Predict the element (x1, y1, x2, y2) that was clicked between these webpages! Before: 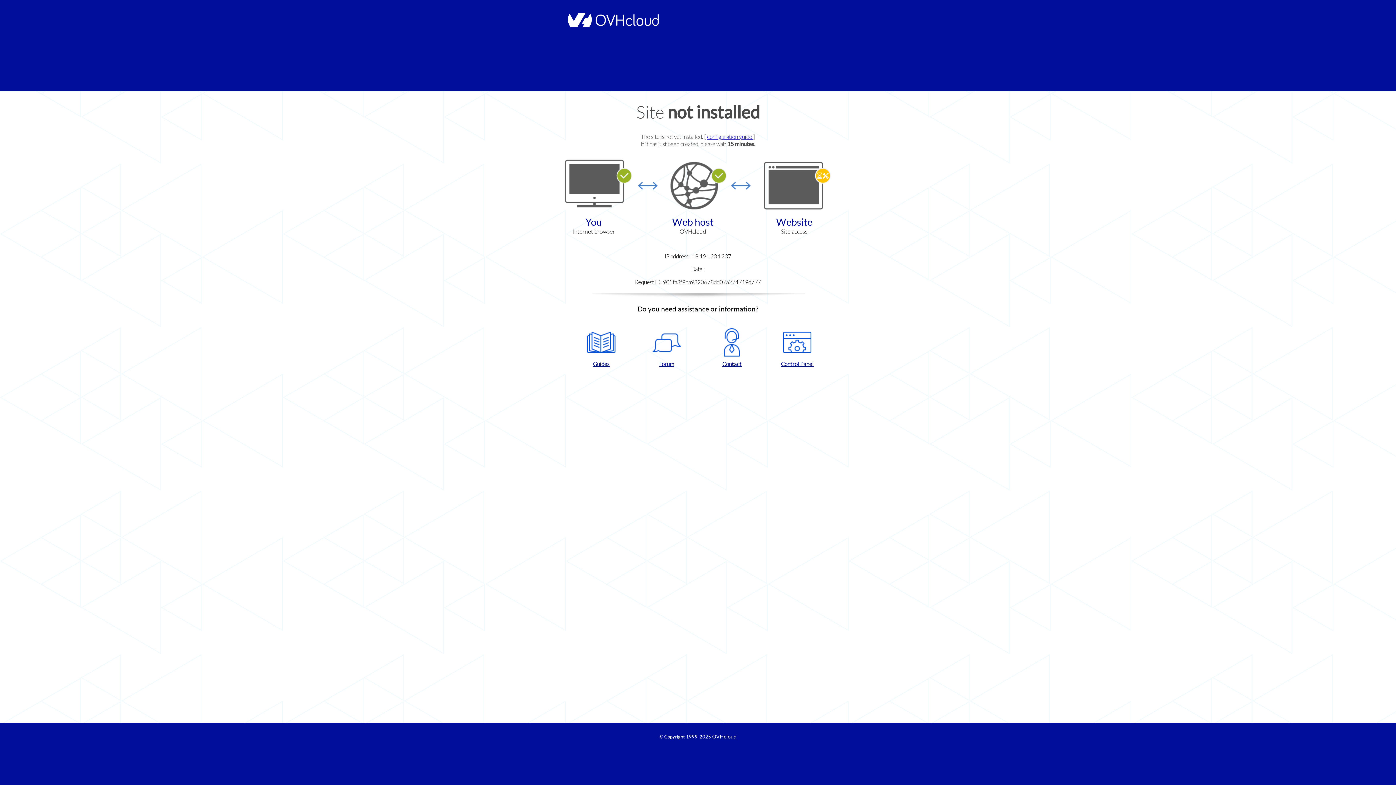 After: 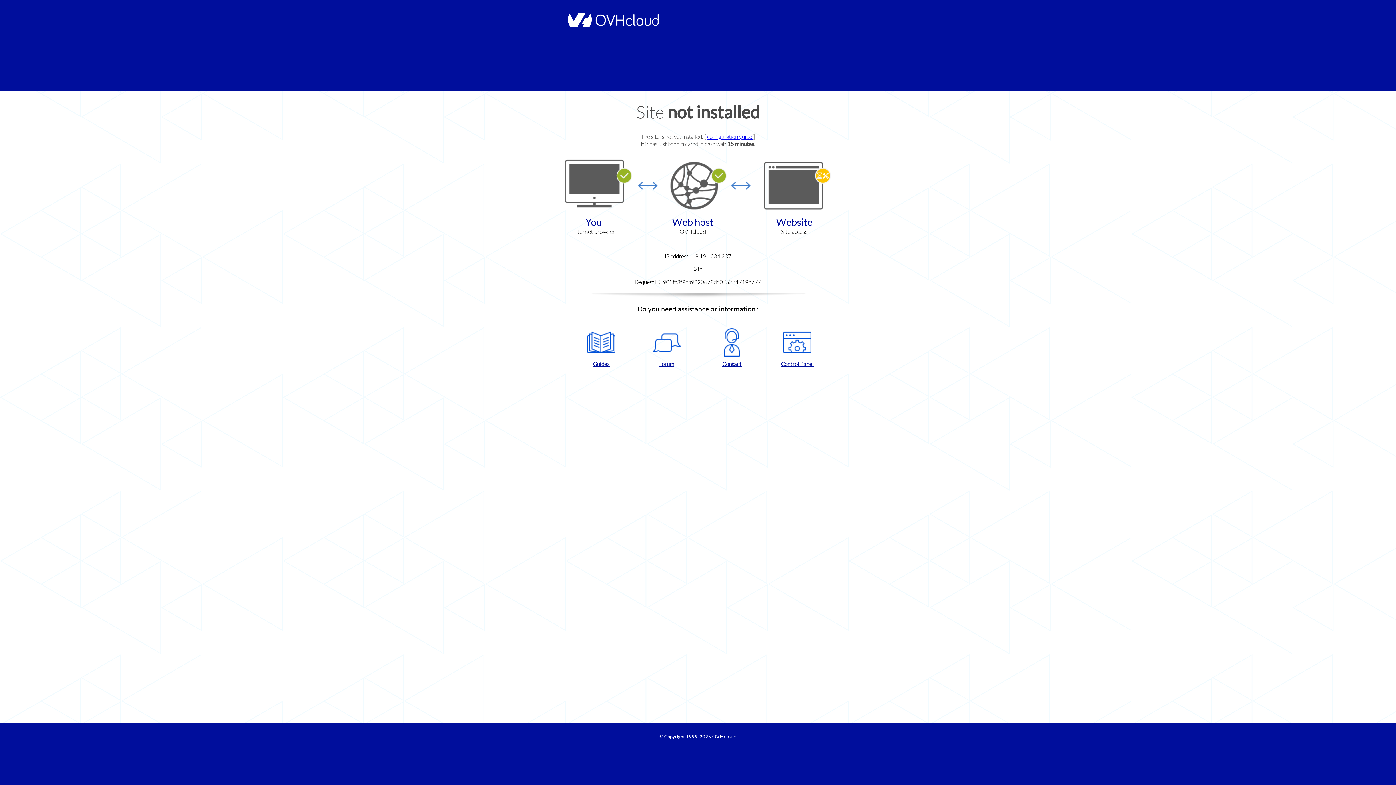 Action: label: Control Panel bbox: (768, 328, 826, 367)